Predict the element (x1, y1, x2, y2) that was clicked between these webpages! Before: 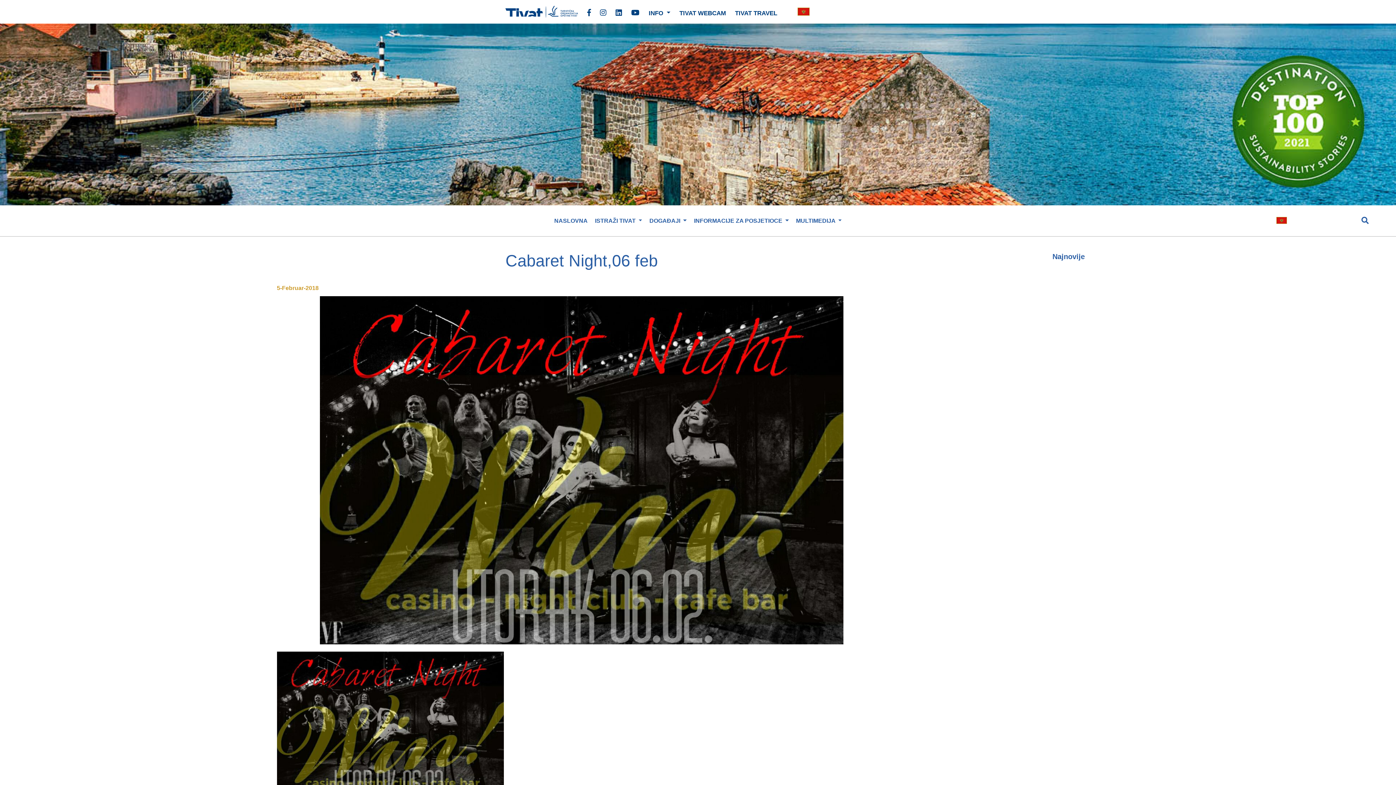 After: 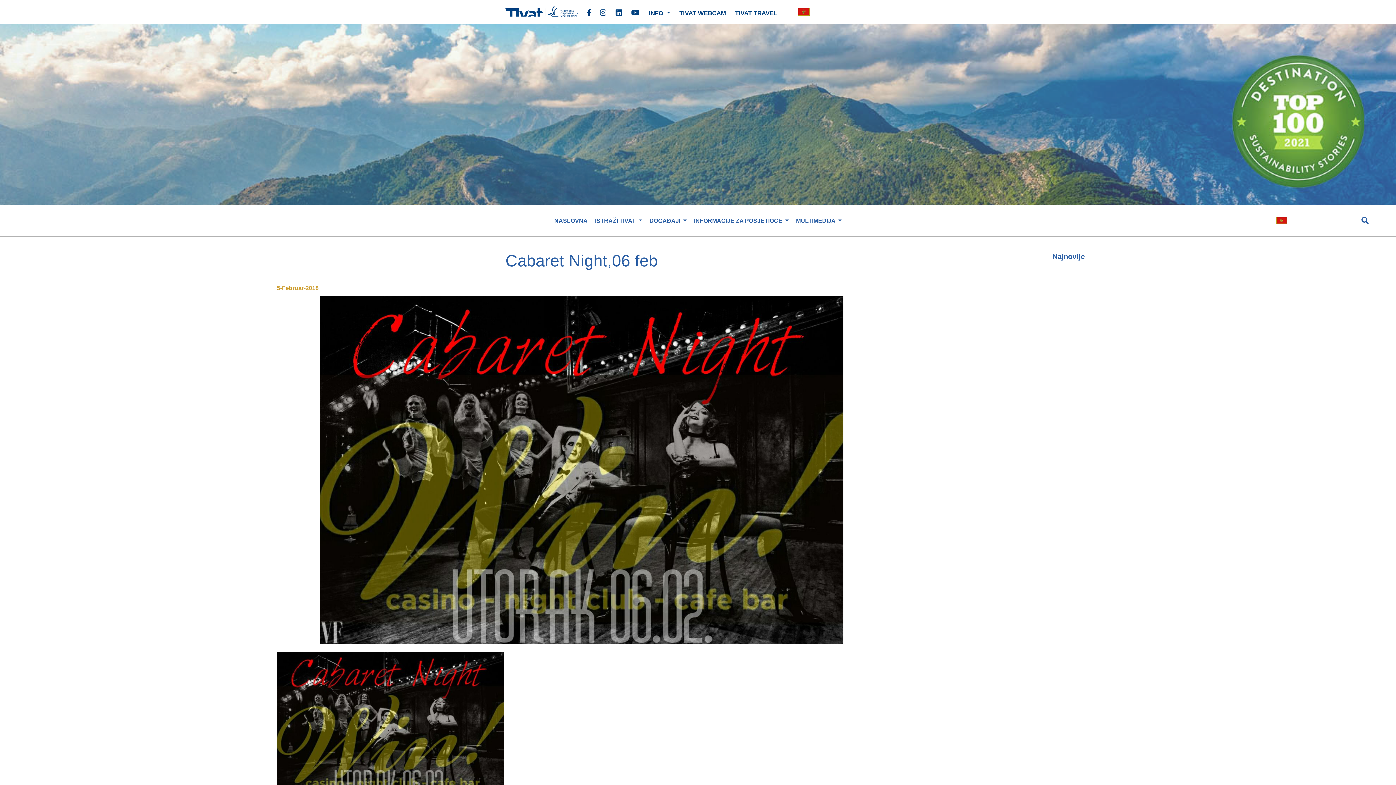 Action: bbox: (600, 8, 606, 17)